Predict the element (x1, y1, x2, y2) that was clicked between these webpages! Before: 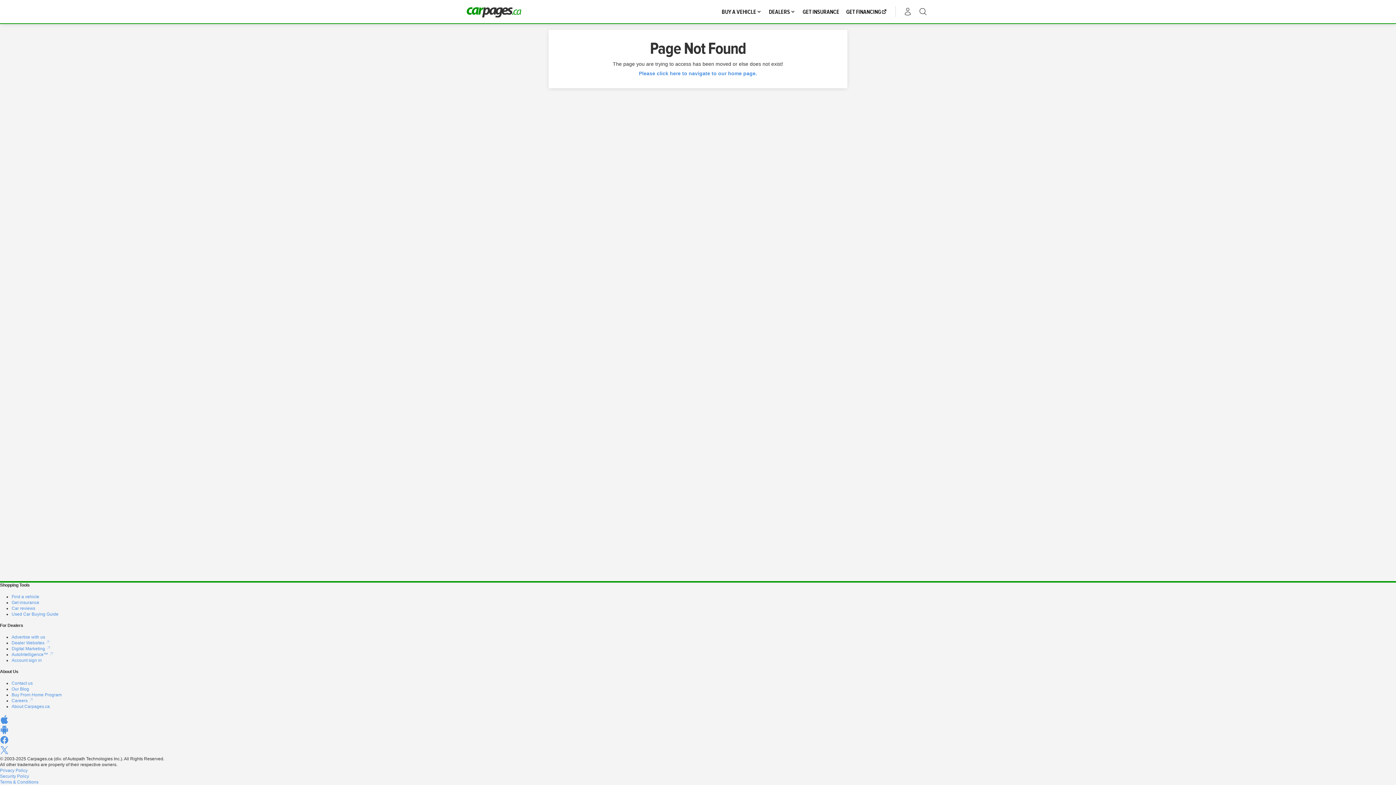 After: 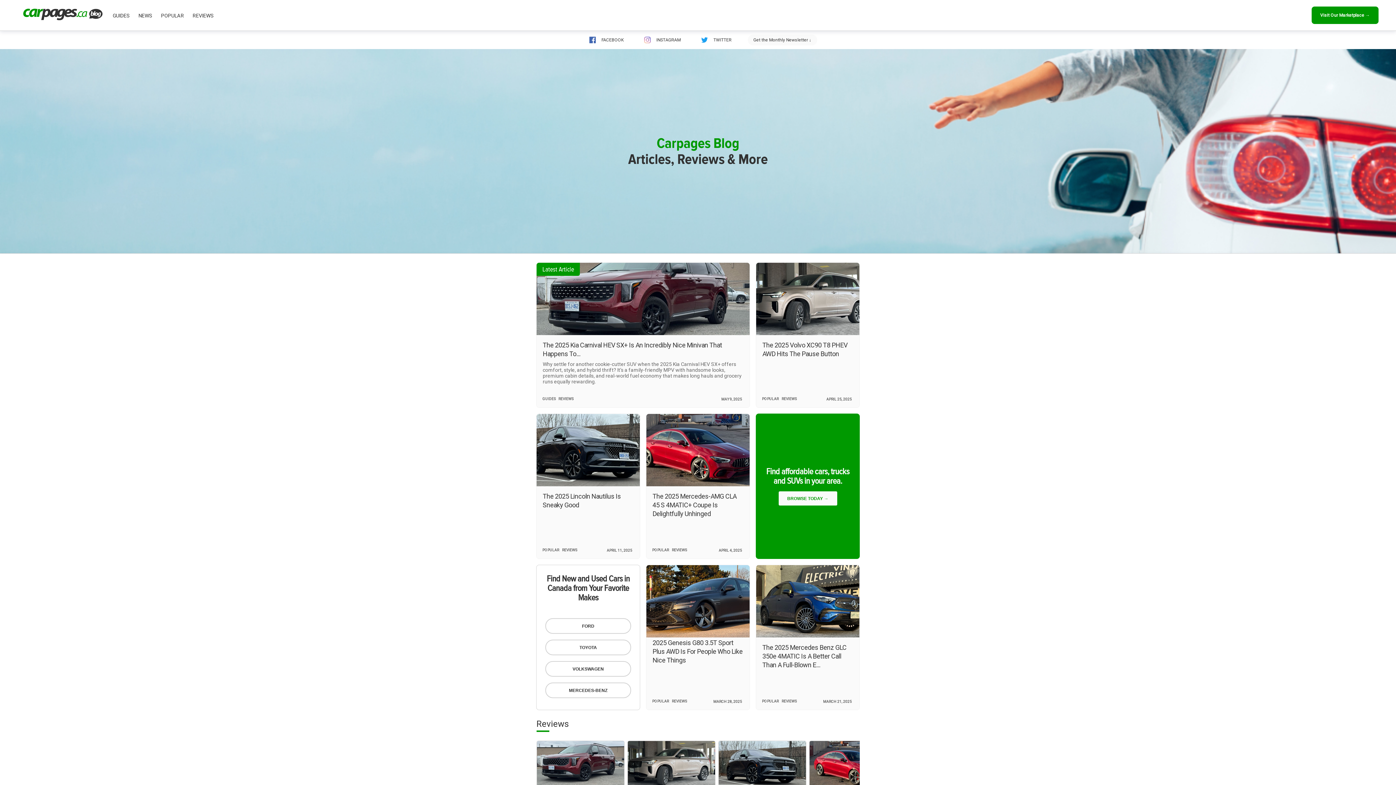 Action: label: Our Blog bbox: (11, 686, 29, 692)